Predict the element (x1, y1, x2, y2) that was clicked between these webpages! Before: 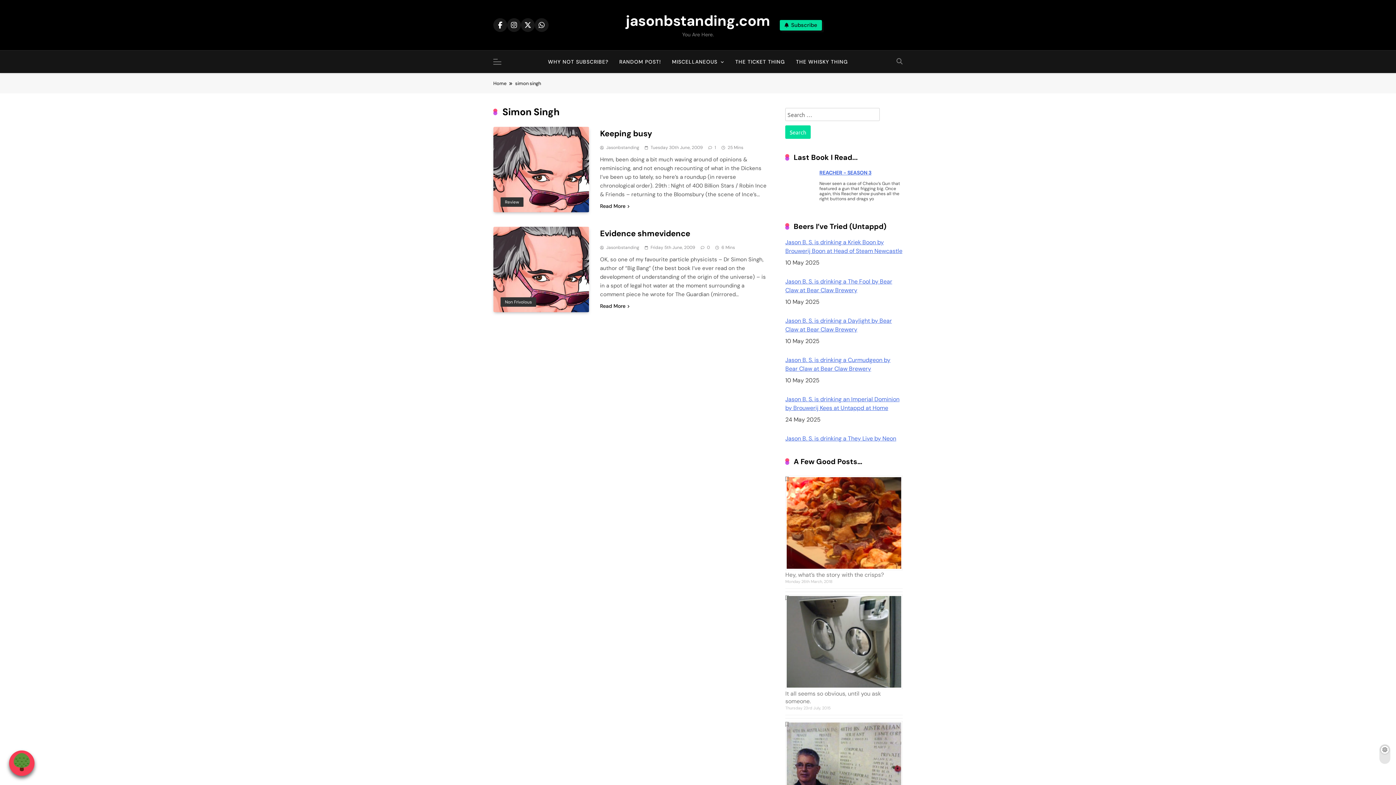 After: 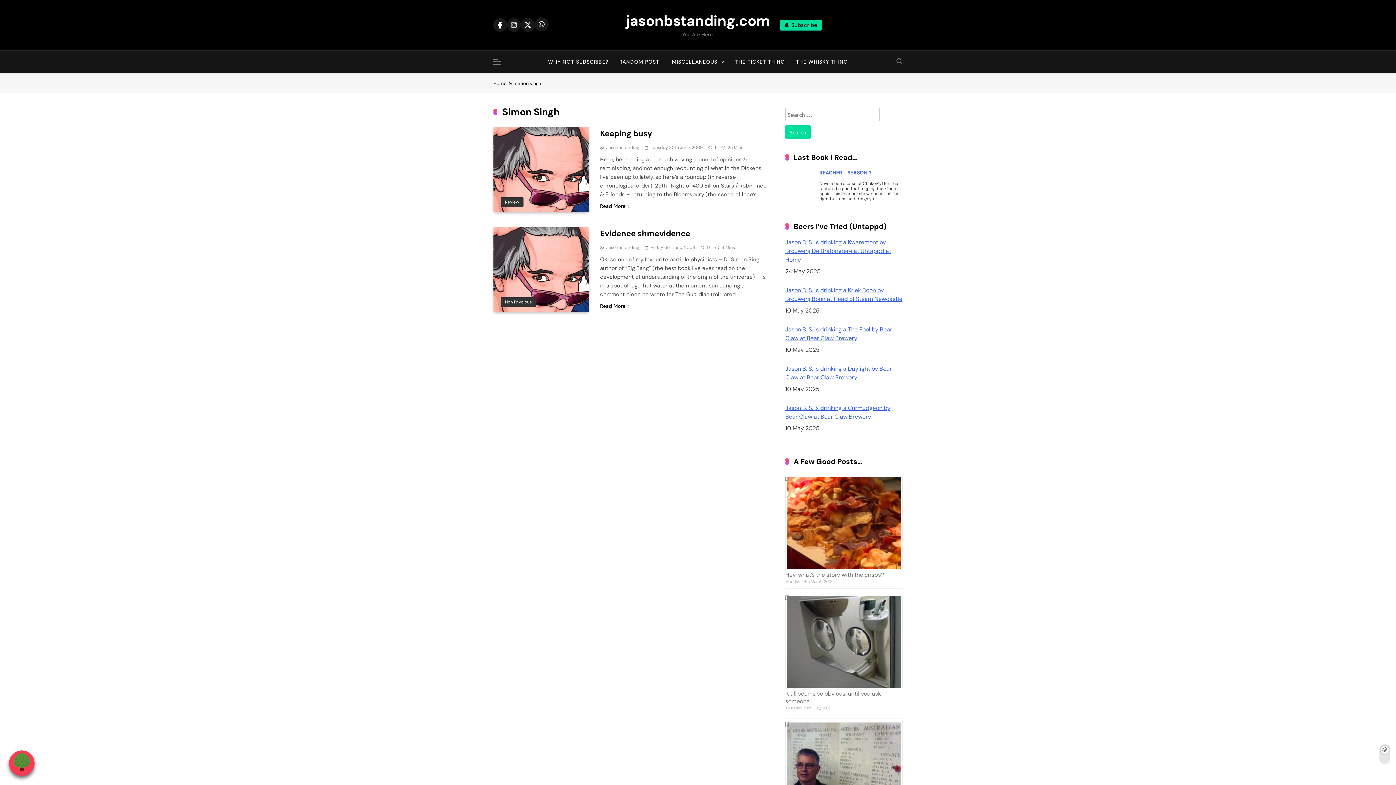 Action: bbox: (534, 18, 548, 32)